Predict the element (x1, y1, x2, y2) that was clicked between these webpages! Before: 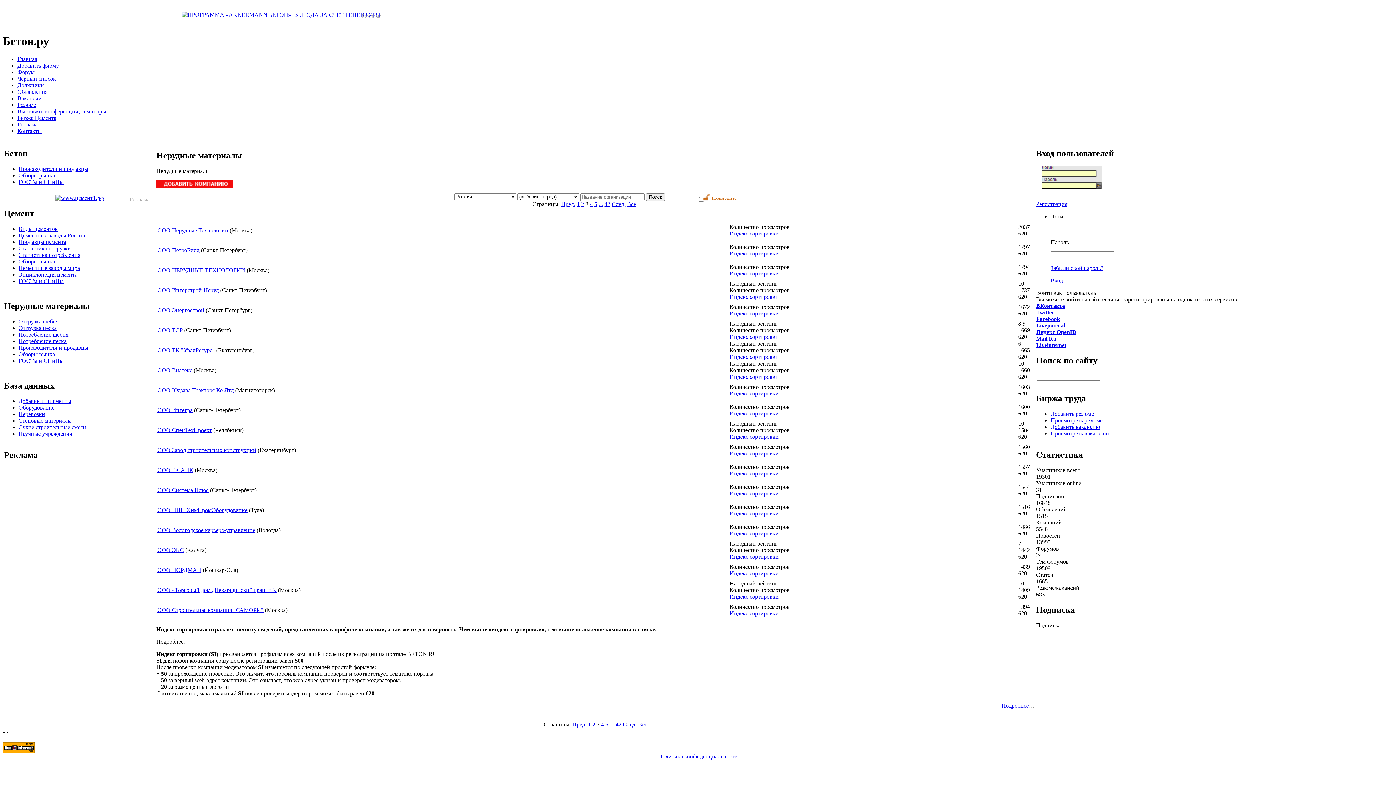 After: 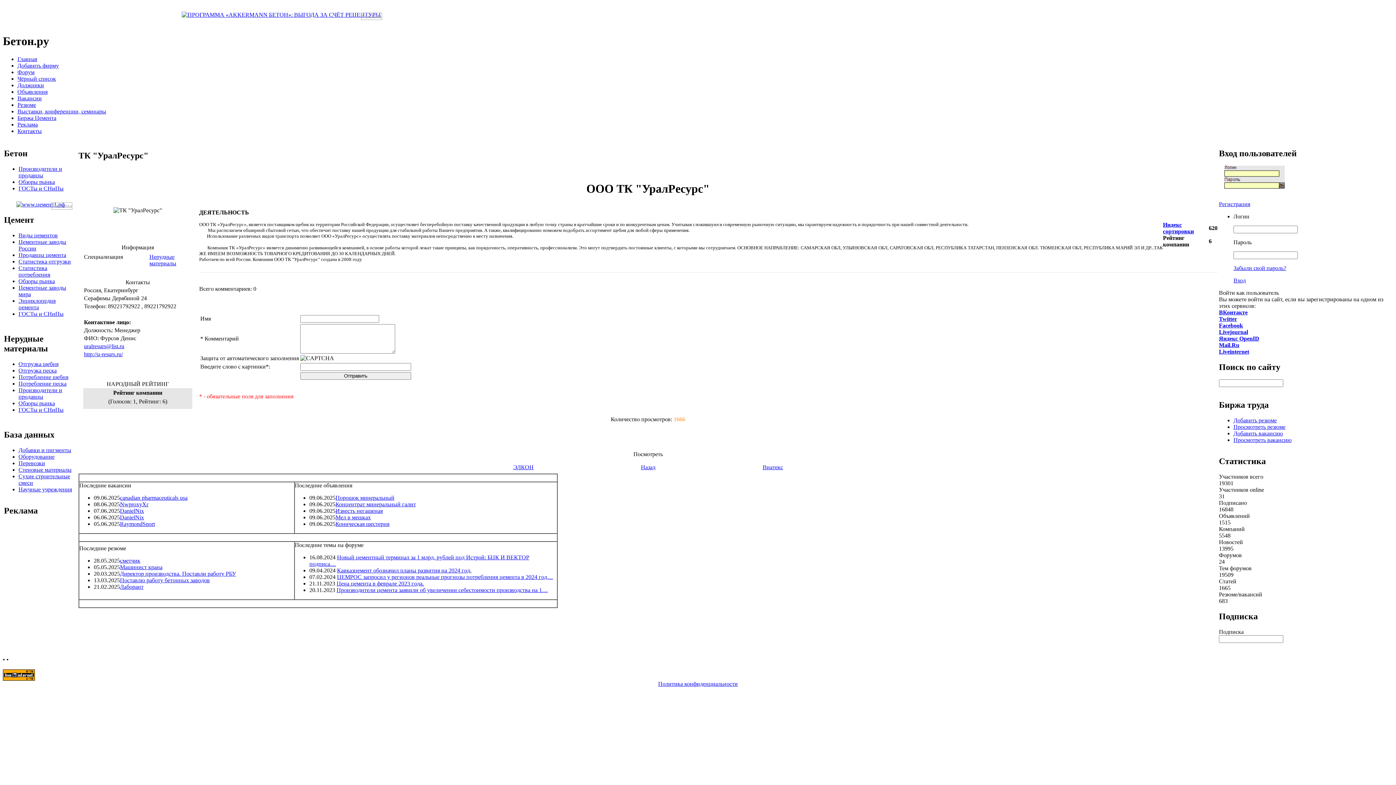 Action: bbox: (157, 347, 214, 353) label: ООО ТК "УралРесурс"